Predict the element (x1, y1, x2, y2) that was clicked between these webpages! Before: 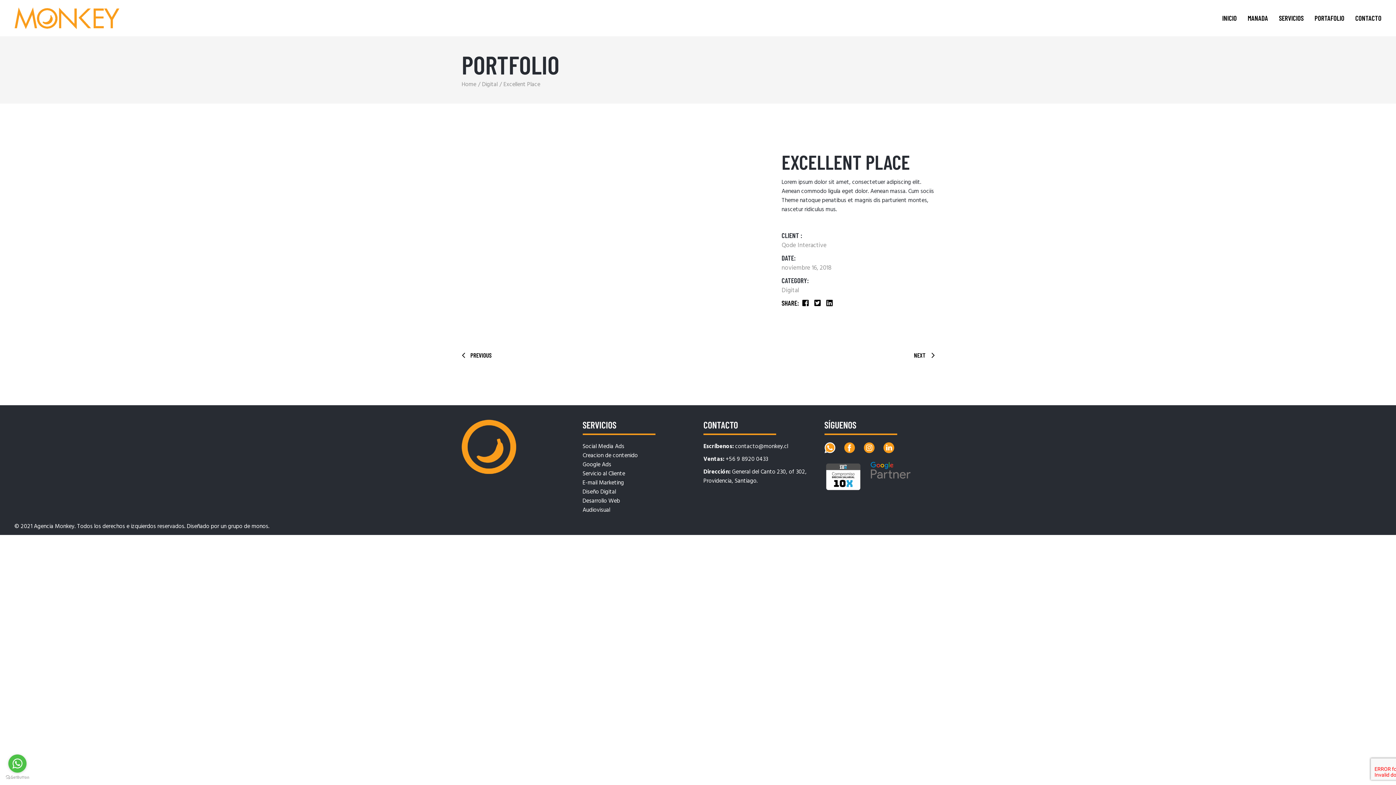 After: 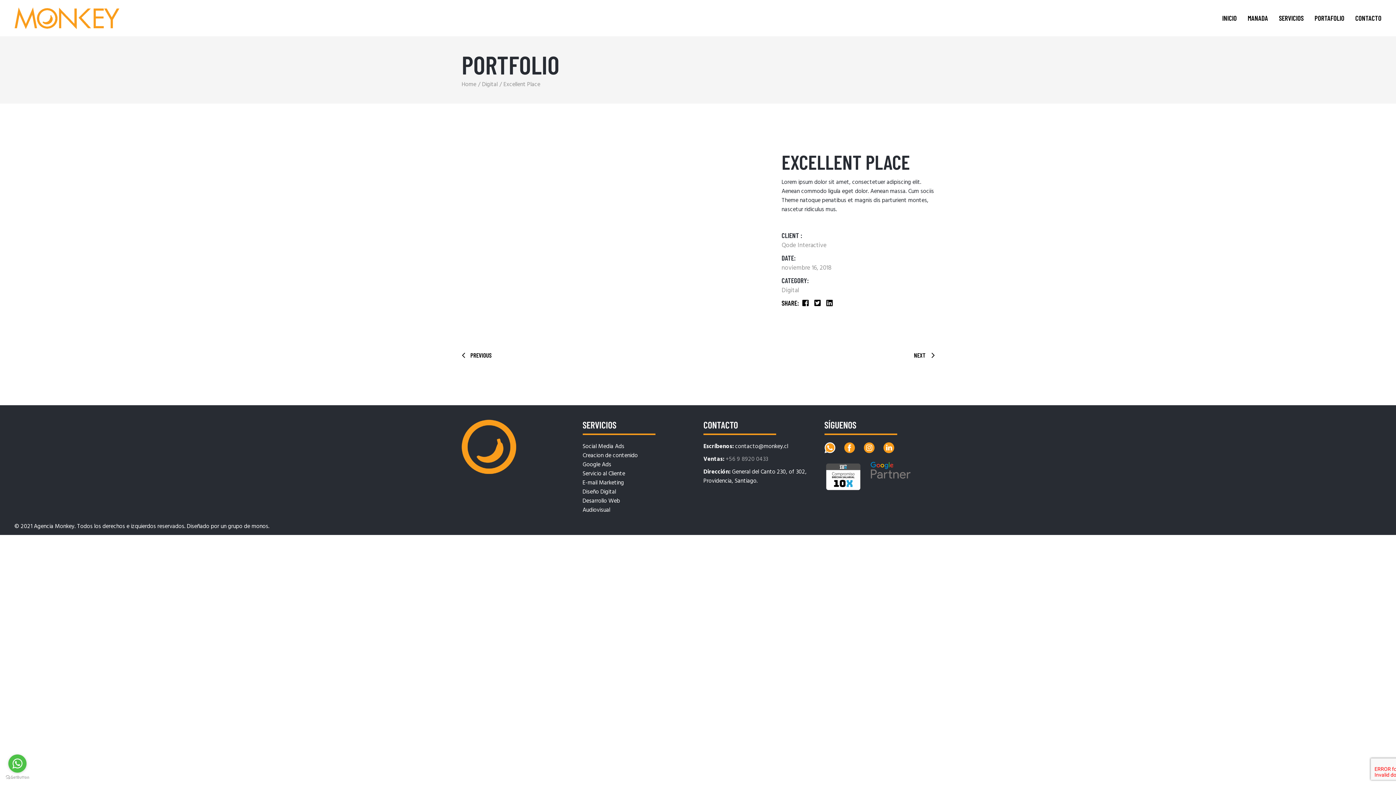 Action: bbox: (725, 454, 768, 464) label: +56 9 8920 0433